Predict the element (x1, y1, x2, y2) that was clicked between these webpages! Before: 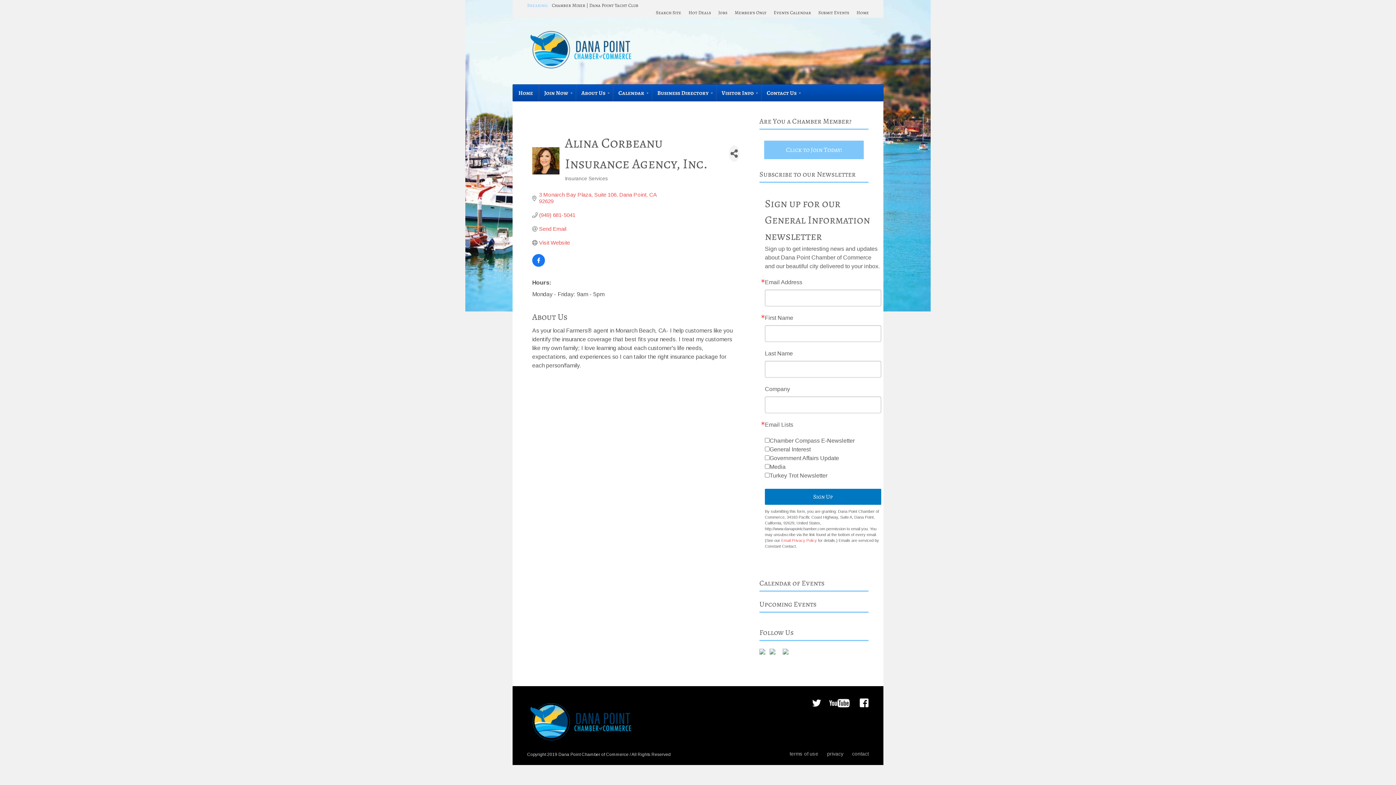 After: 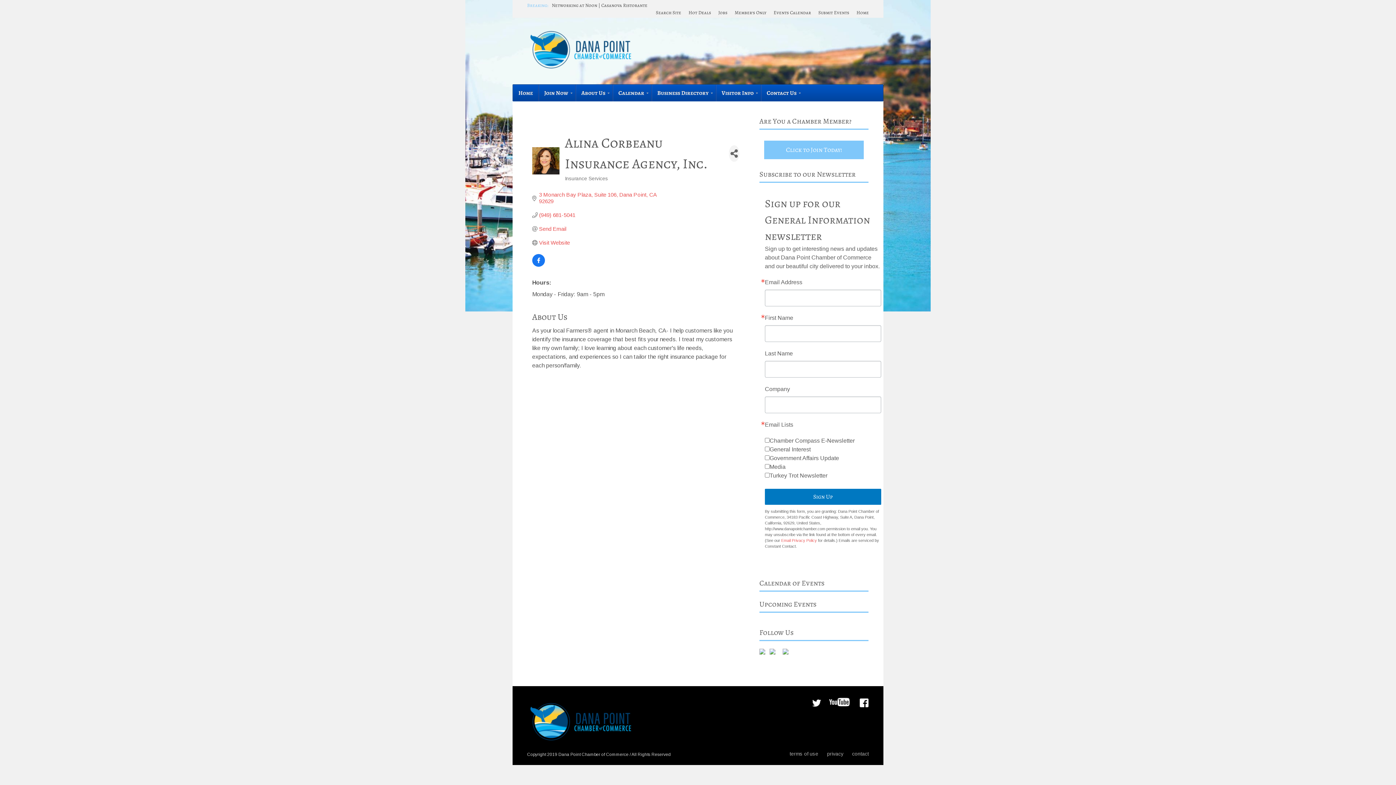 Action: bbox: (829, 697, 850, 708)